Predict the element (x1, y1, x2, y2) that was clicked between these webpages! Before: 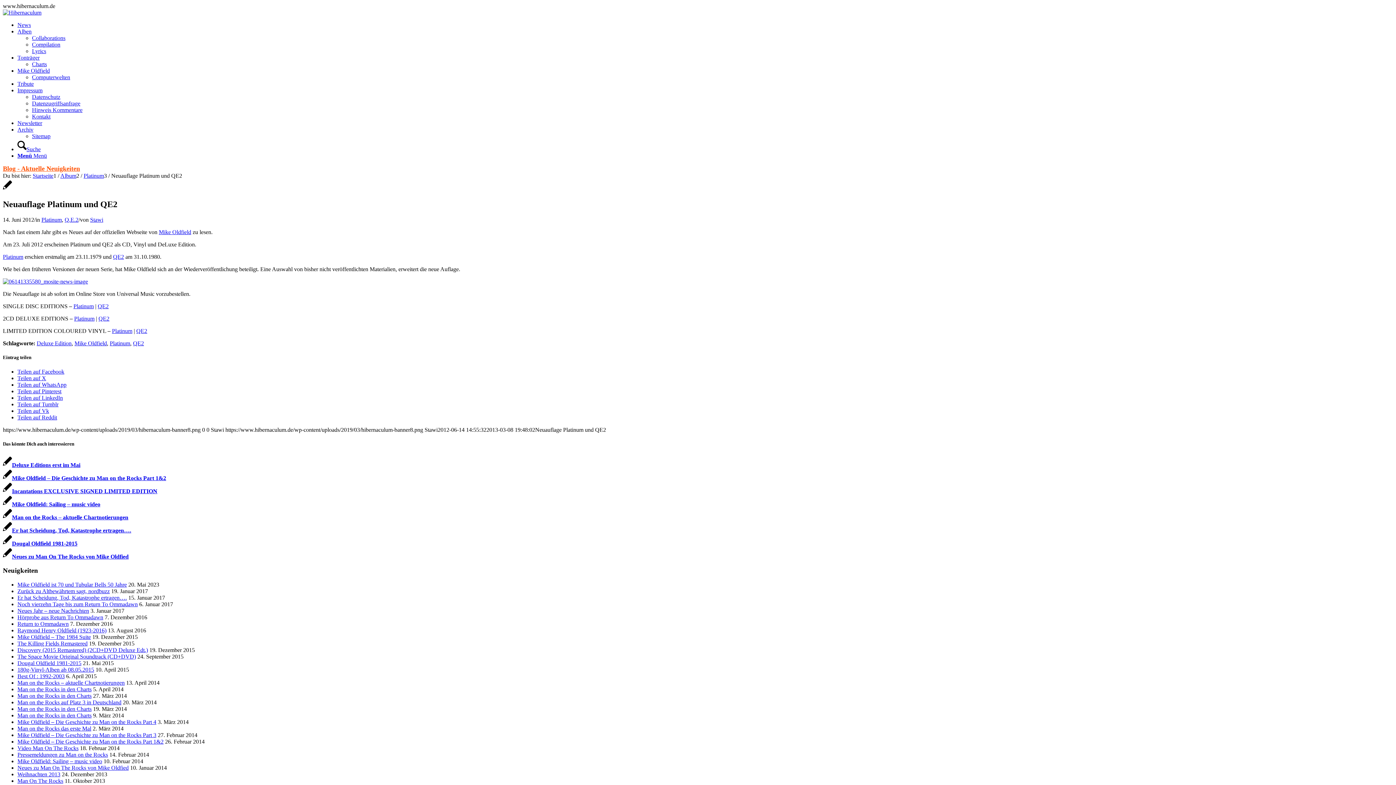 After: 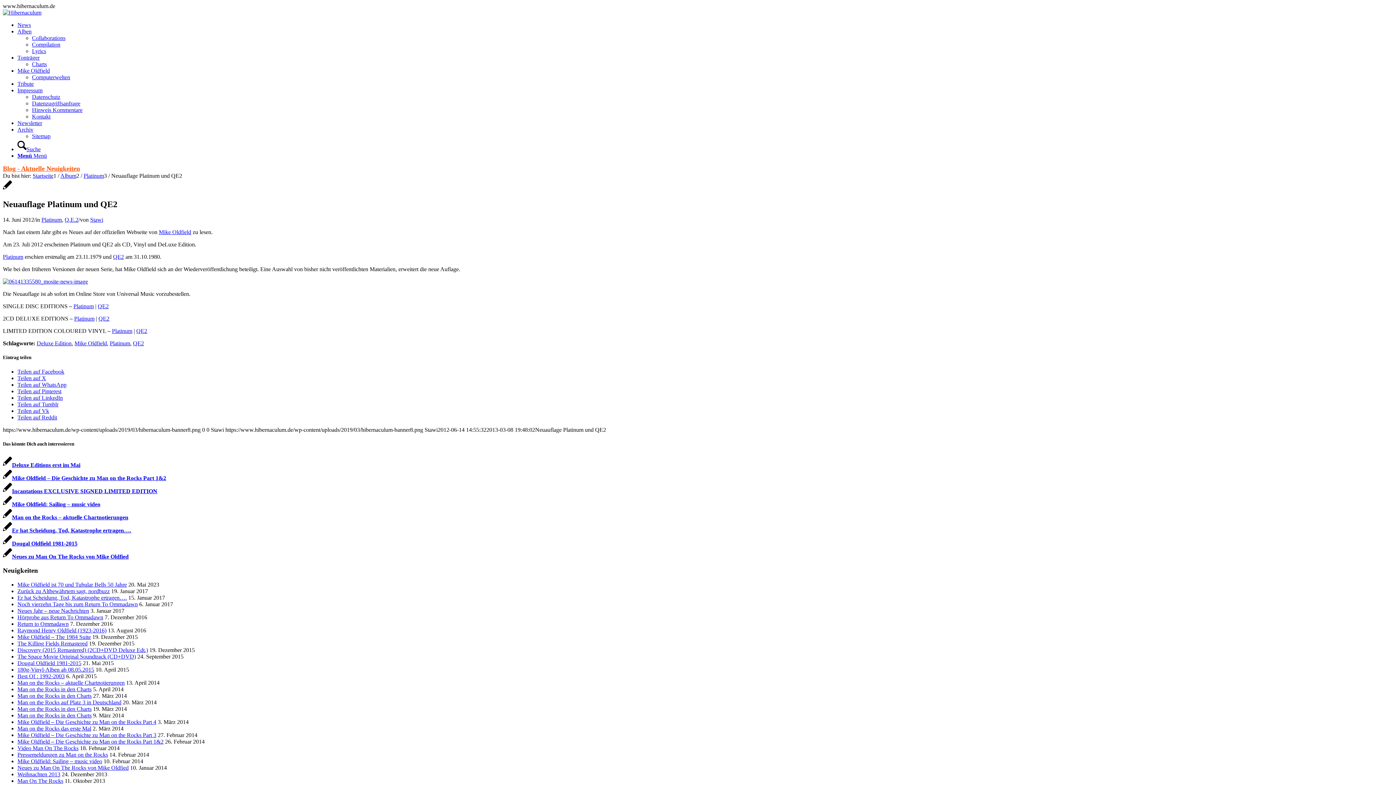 Action: label: Teilen auf X bbox: (17, 375, 46, 381)